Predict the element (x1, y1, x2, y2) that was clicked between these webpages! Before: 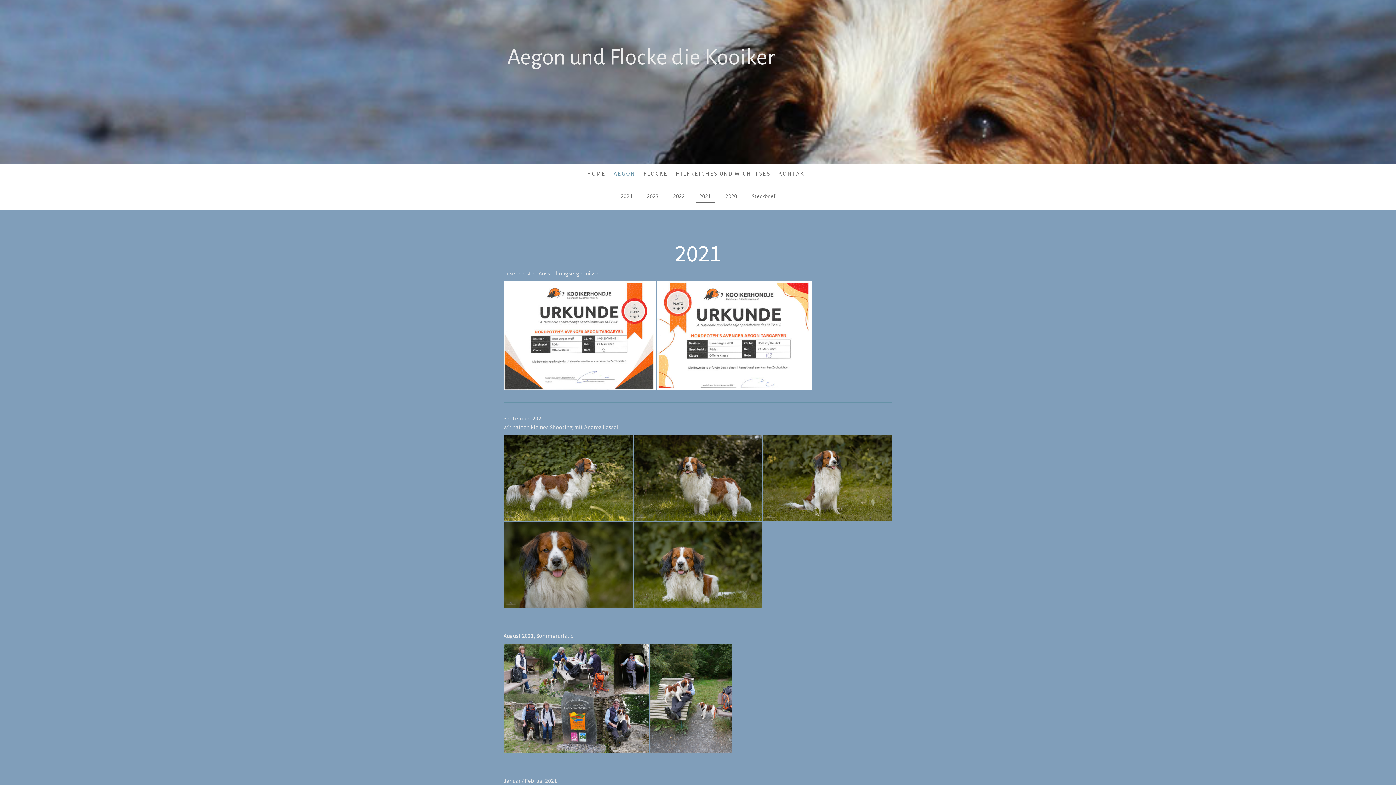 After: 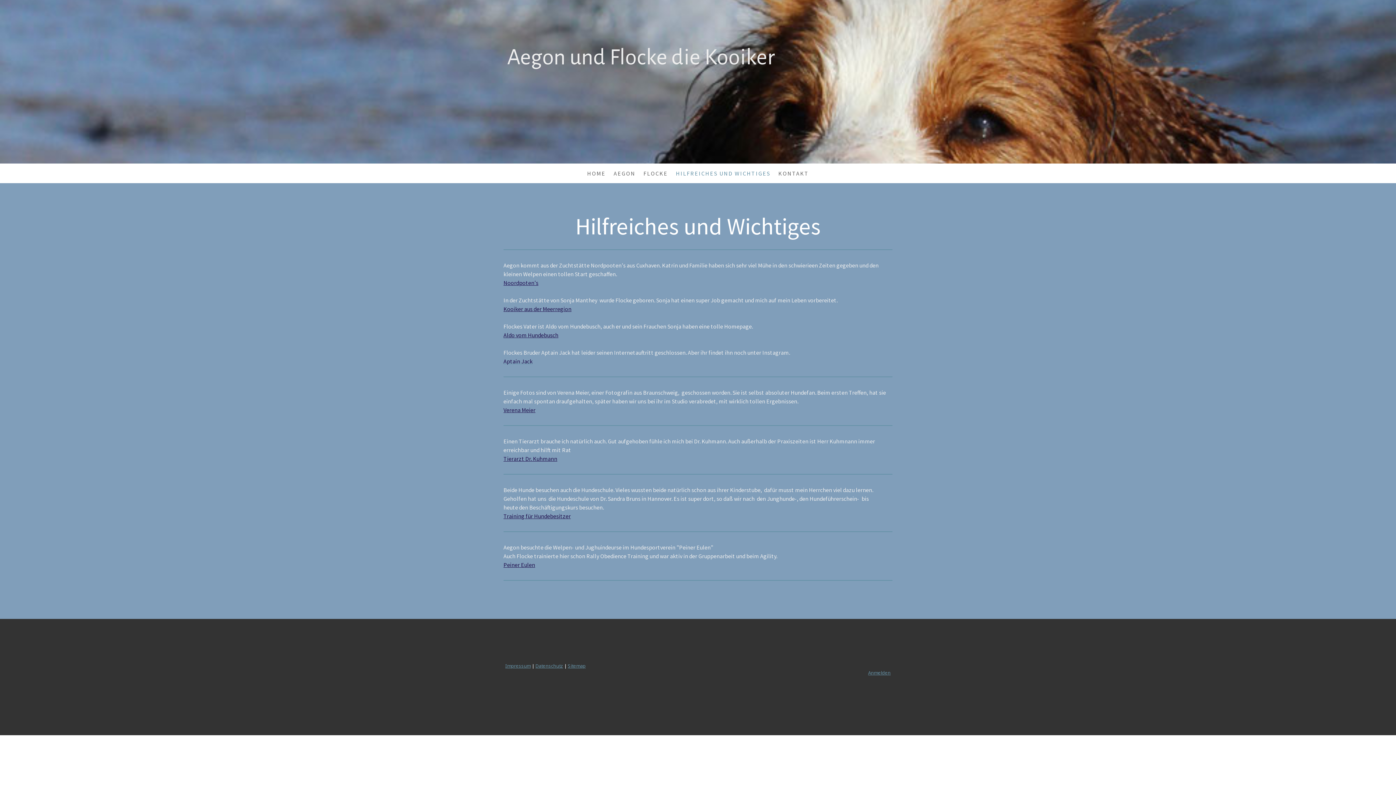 Action: label: HILFREICHES UND WICHTIGES bbox: (672, 165, 774, 181)